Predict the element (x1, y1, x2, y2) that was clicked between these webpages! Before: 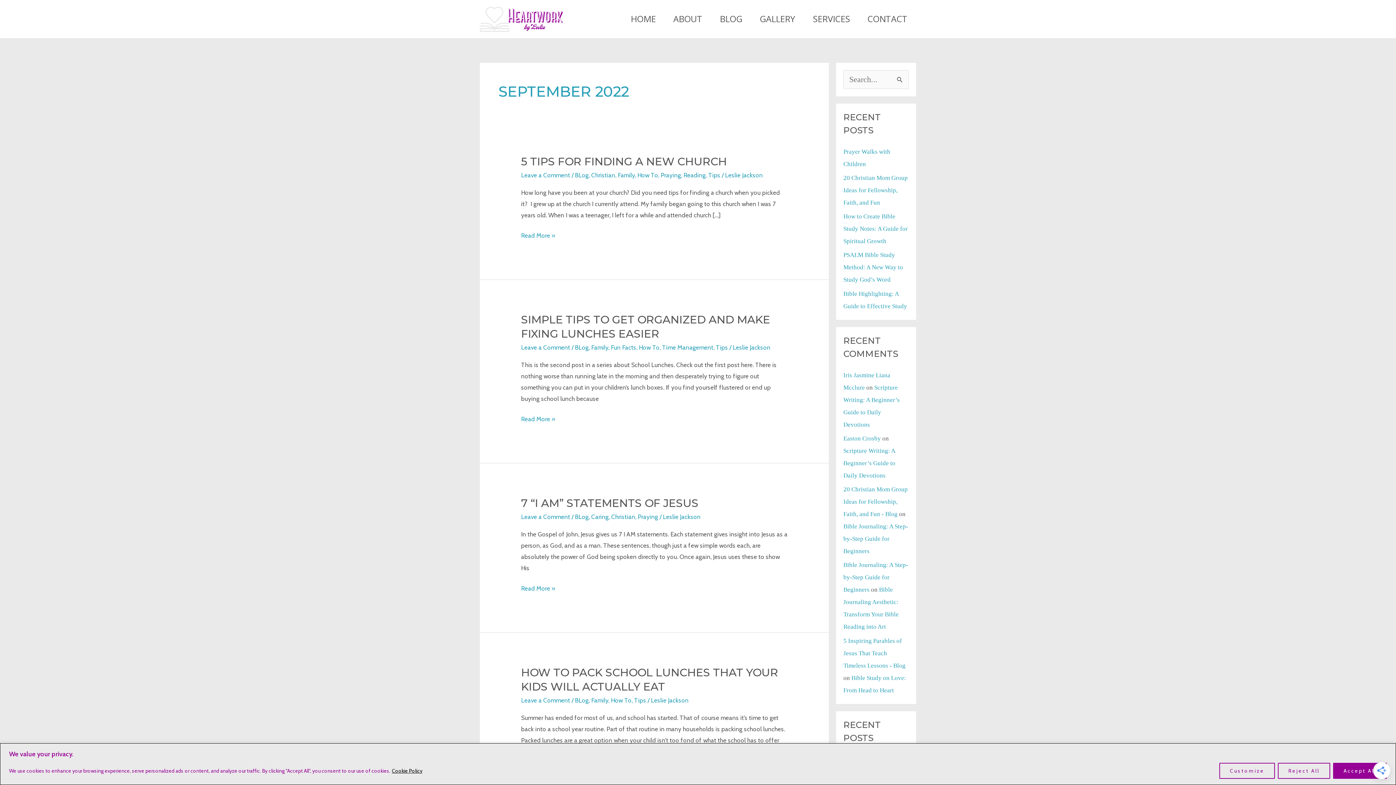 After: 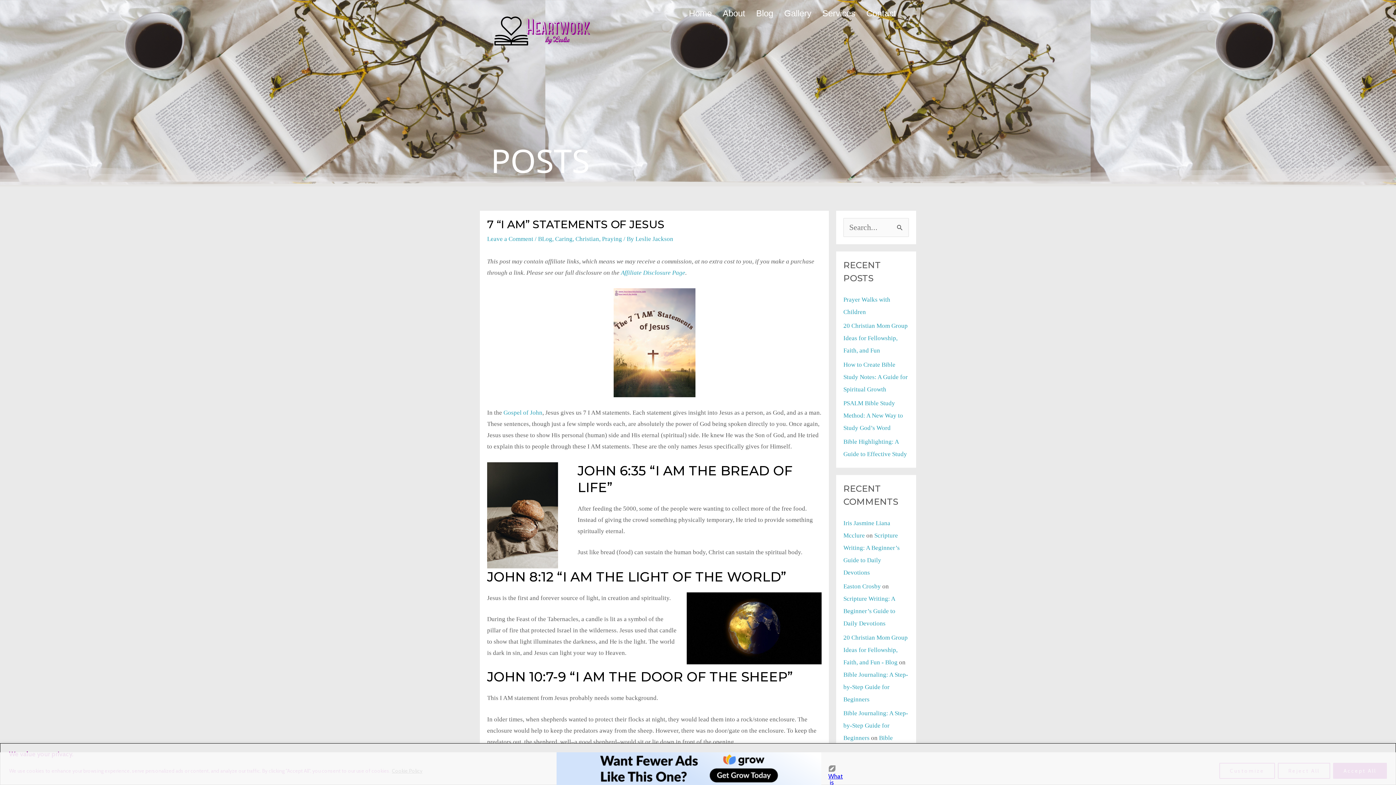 Action: bbox: (521, 496, 698, 510) label: 7 “I AM” STATEMENTS OF JESUS